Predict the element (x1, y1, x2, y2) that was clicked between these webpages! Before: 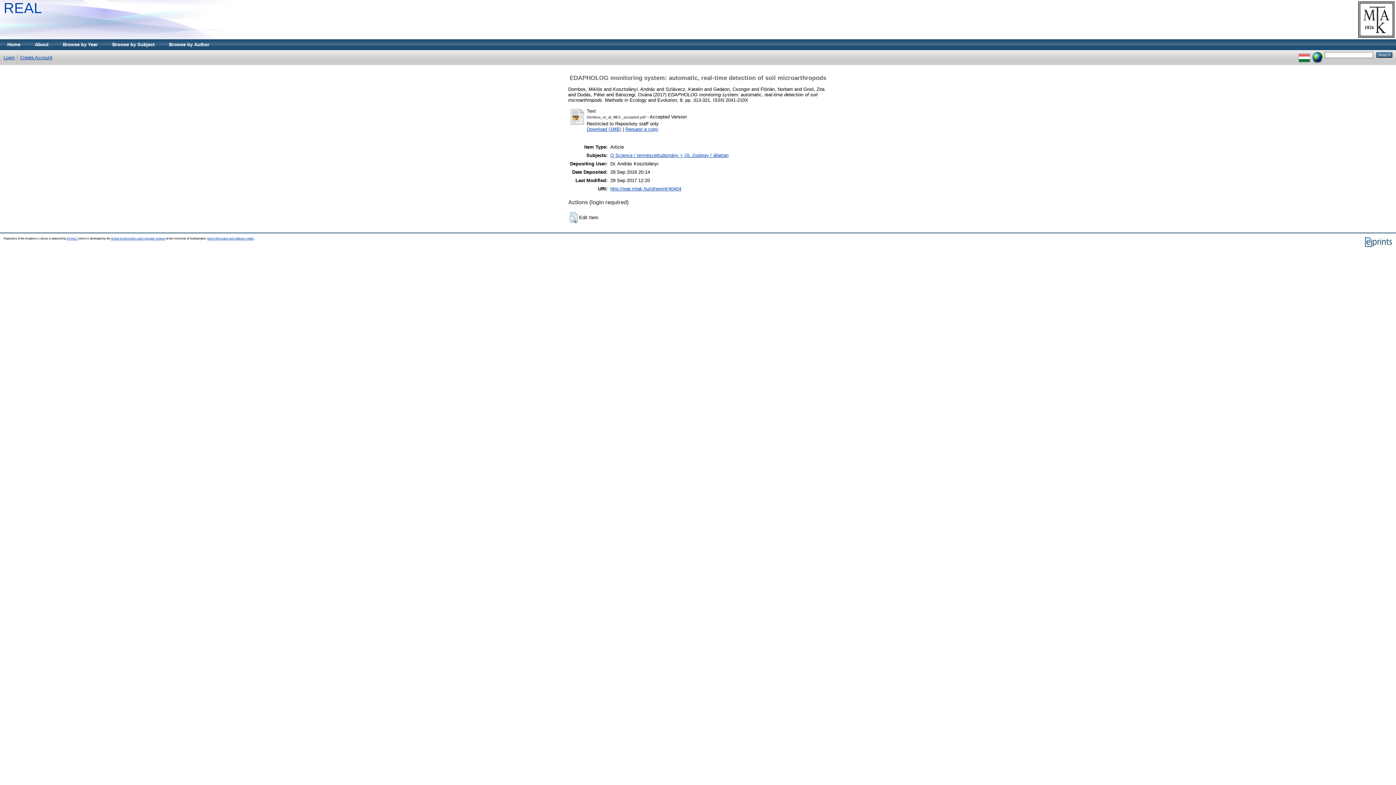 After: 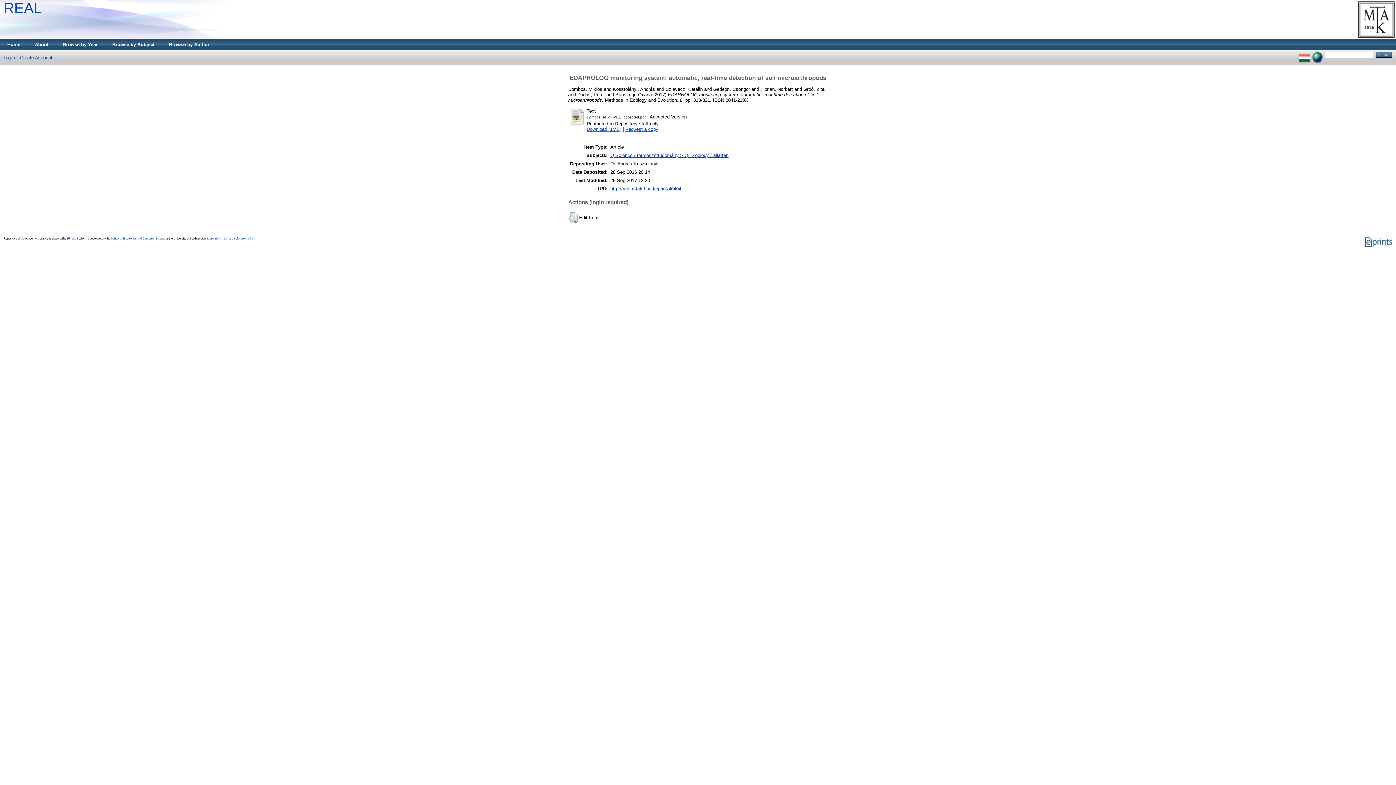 Action: label: http://real.mtak.hu/id/eprint/40404 bbox: (610, 186, 681, 191)